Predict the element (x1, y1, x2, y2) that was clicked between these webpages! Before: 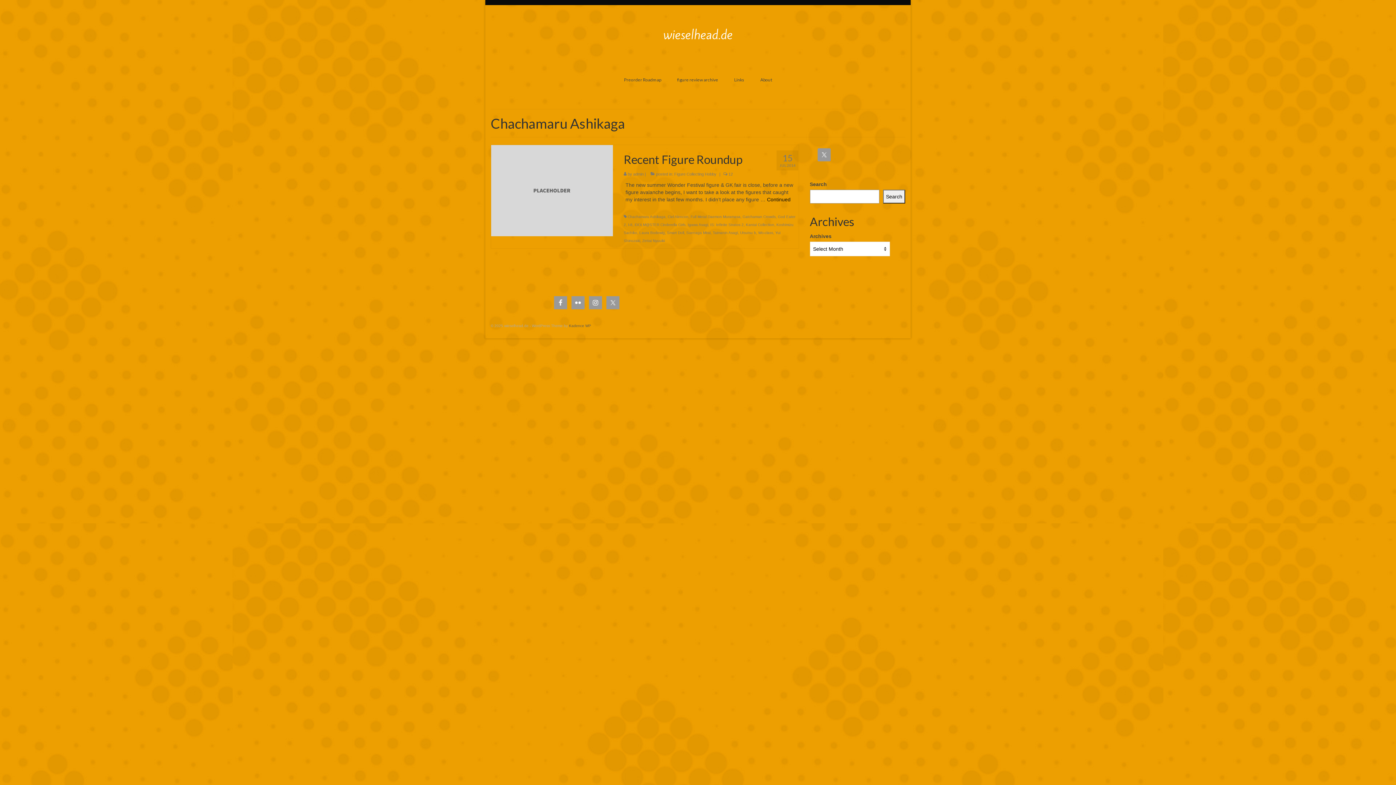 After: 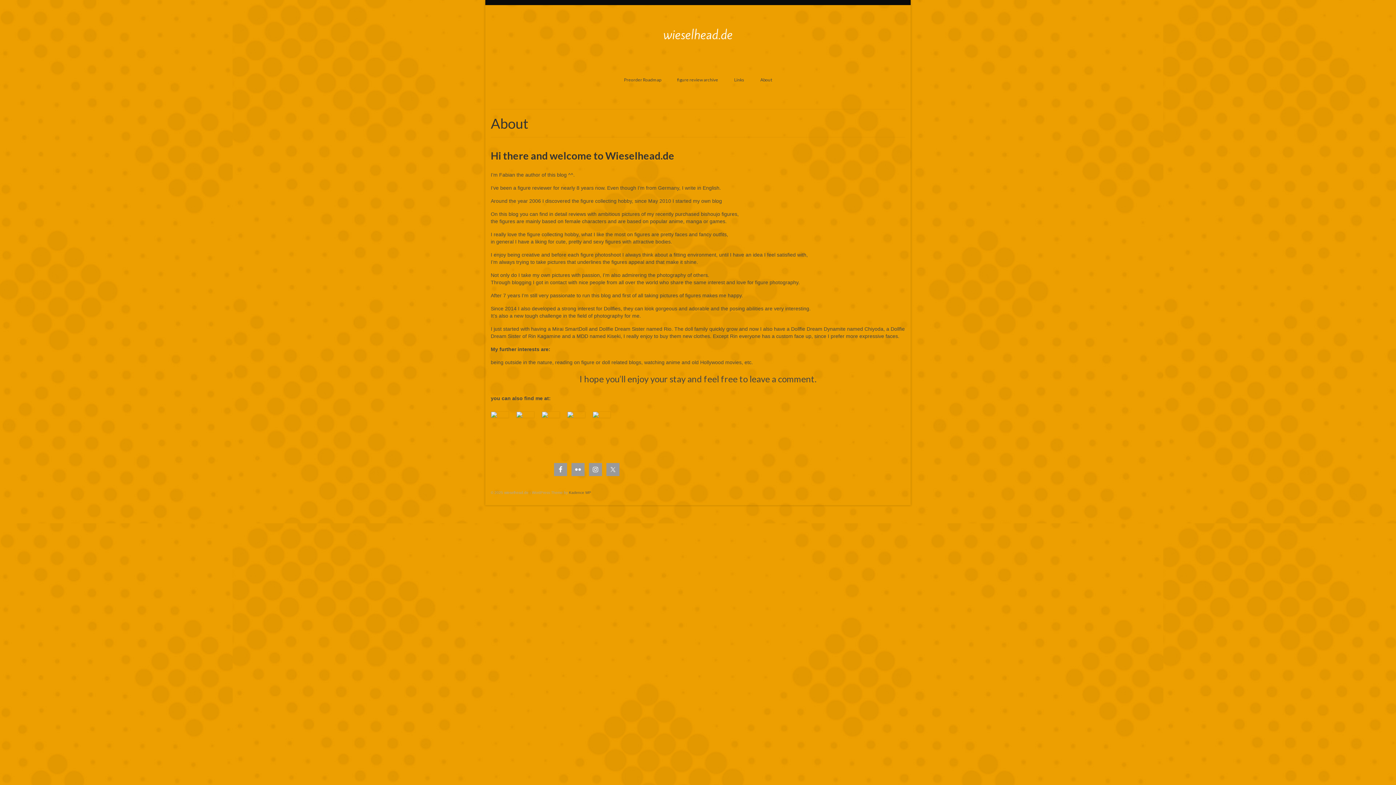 Action: bbox: (753, 73, 779, 86) label: About